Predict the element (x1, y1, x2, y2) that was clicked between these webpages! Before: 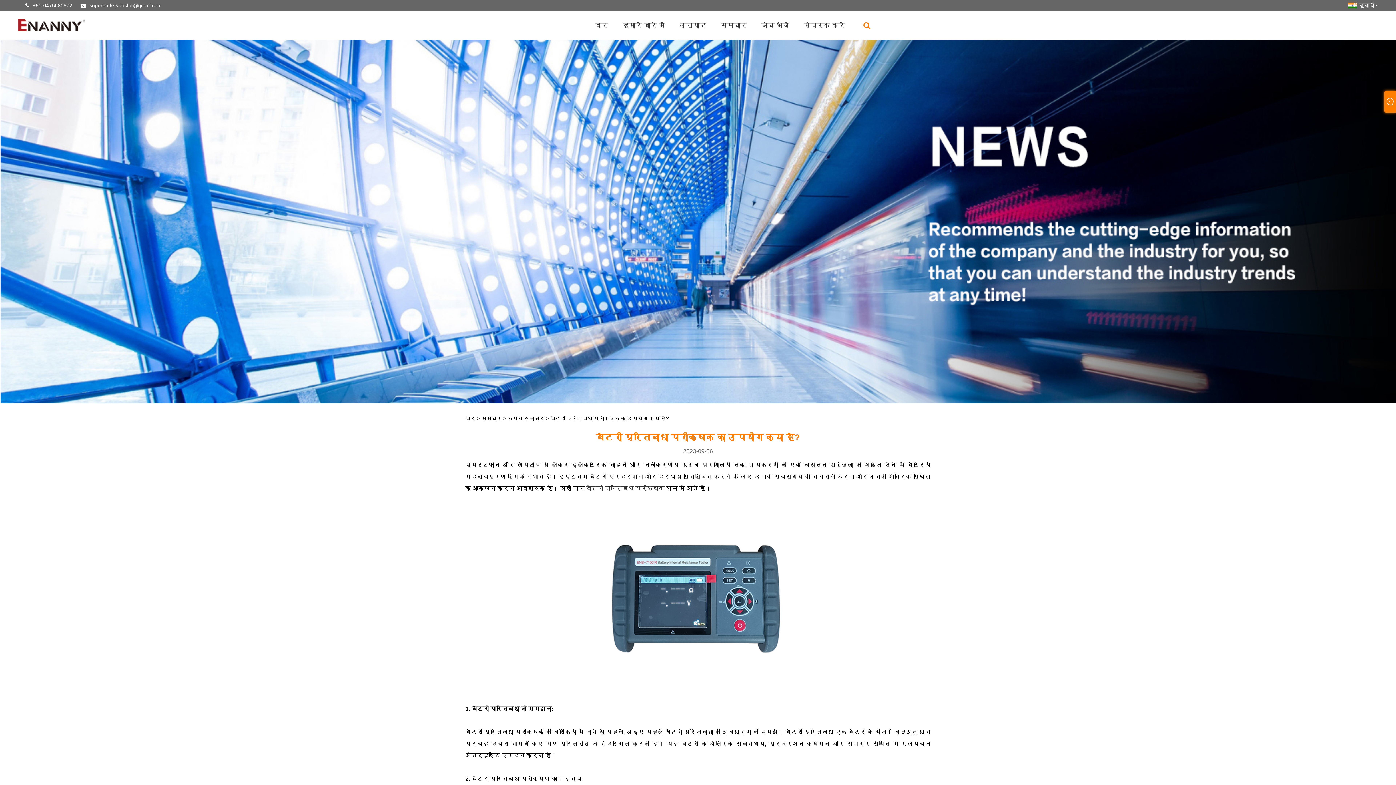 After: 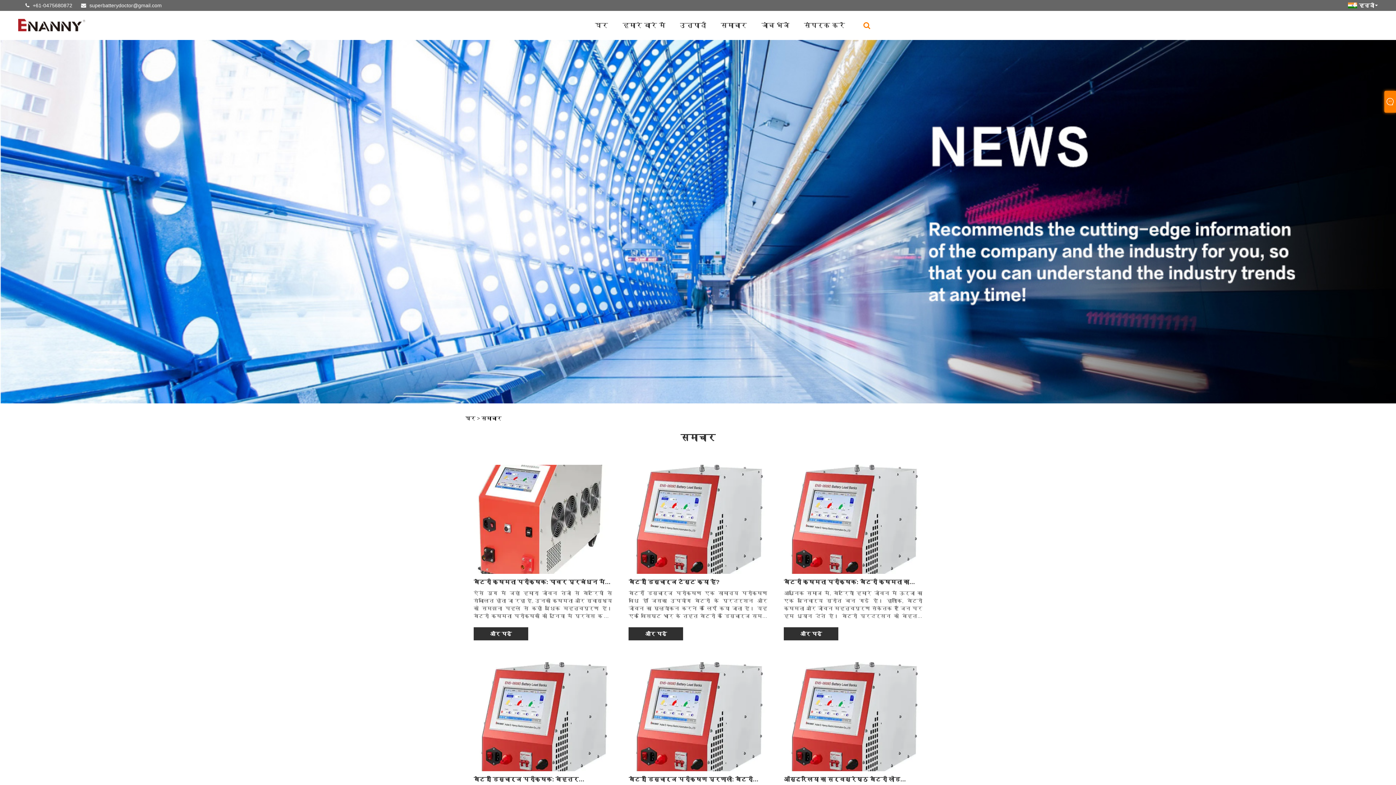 Action: label: समाचार bbox: (481, 415, 501, 421)